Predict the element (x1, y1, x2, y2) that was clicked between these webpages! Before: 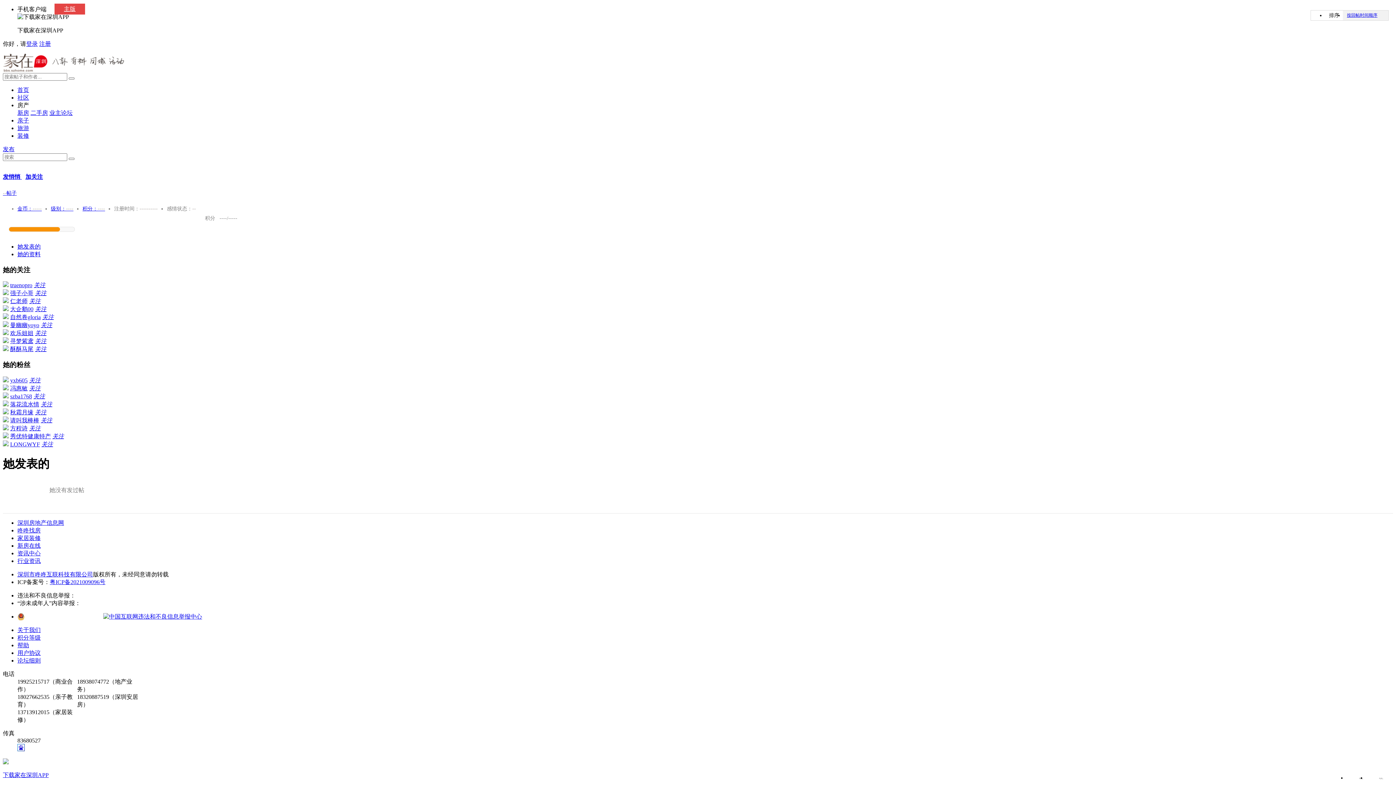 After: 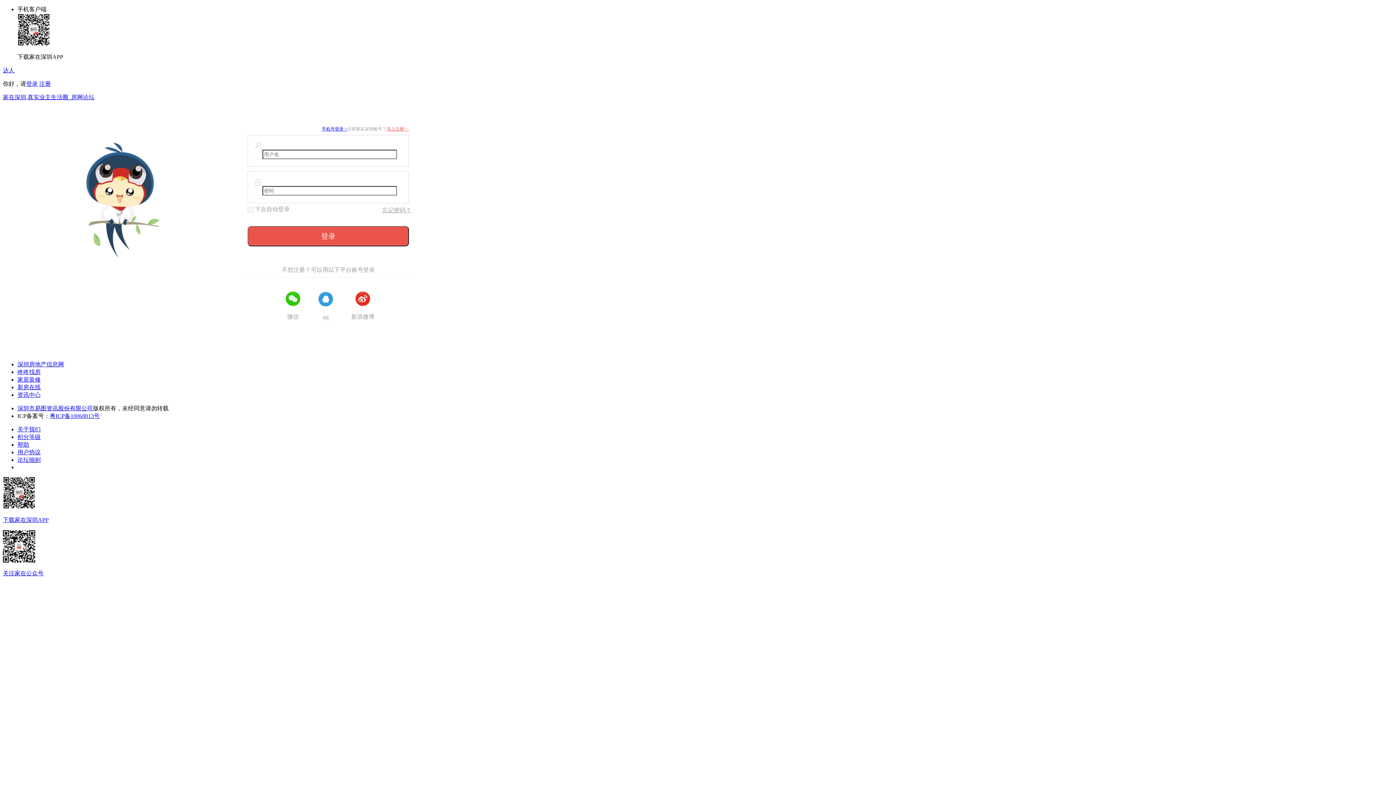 Action: bbox: (17, 206, 41, 211) label: 金币：-----